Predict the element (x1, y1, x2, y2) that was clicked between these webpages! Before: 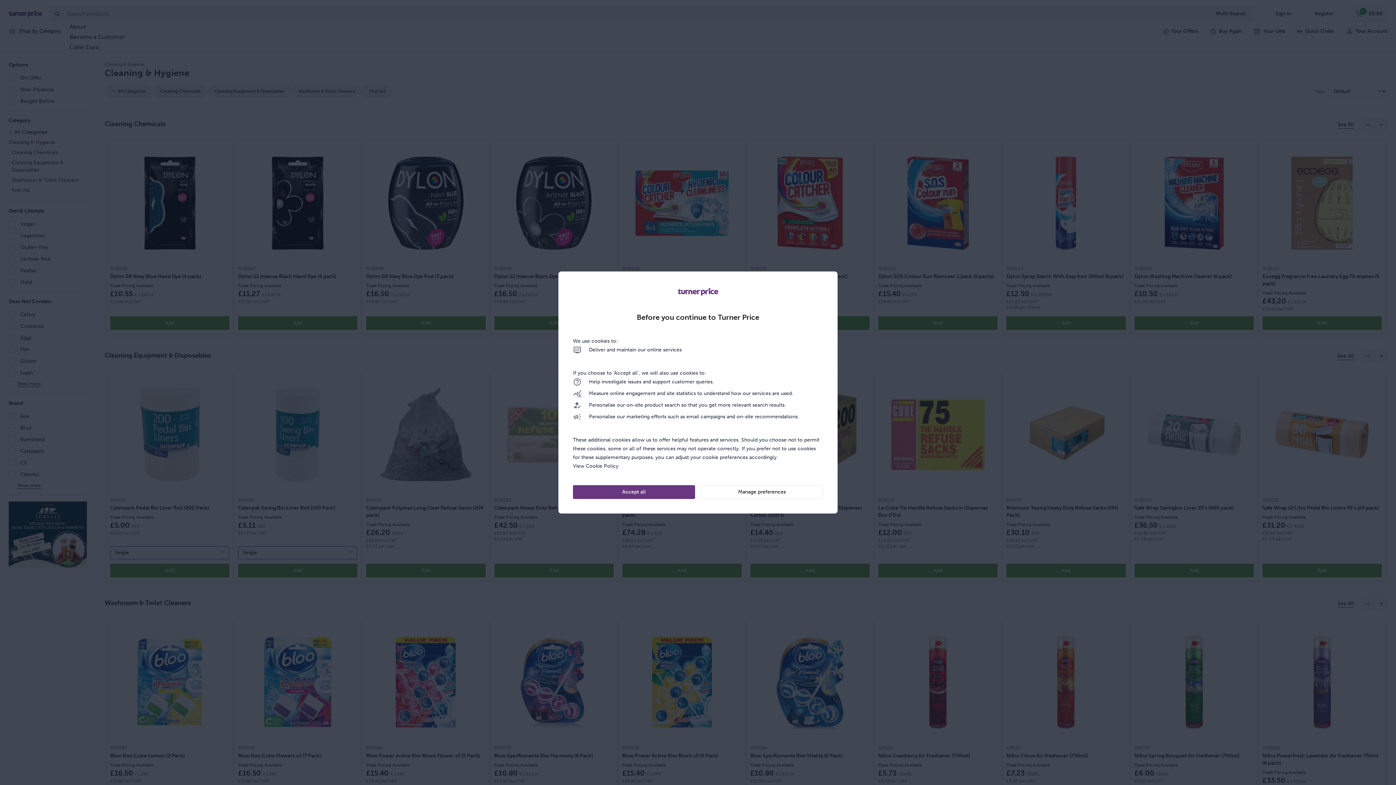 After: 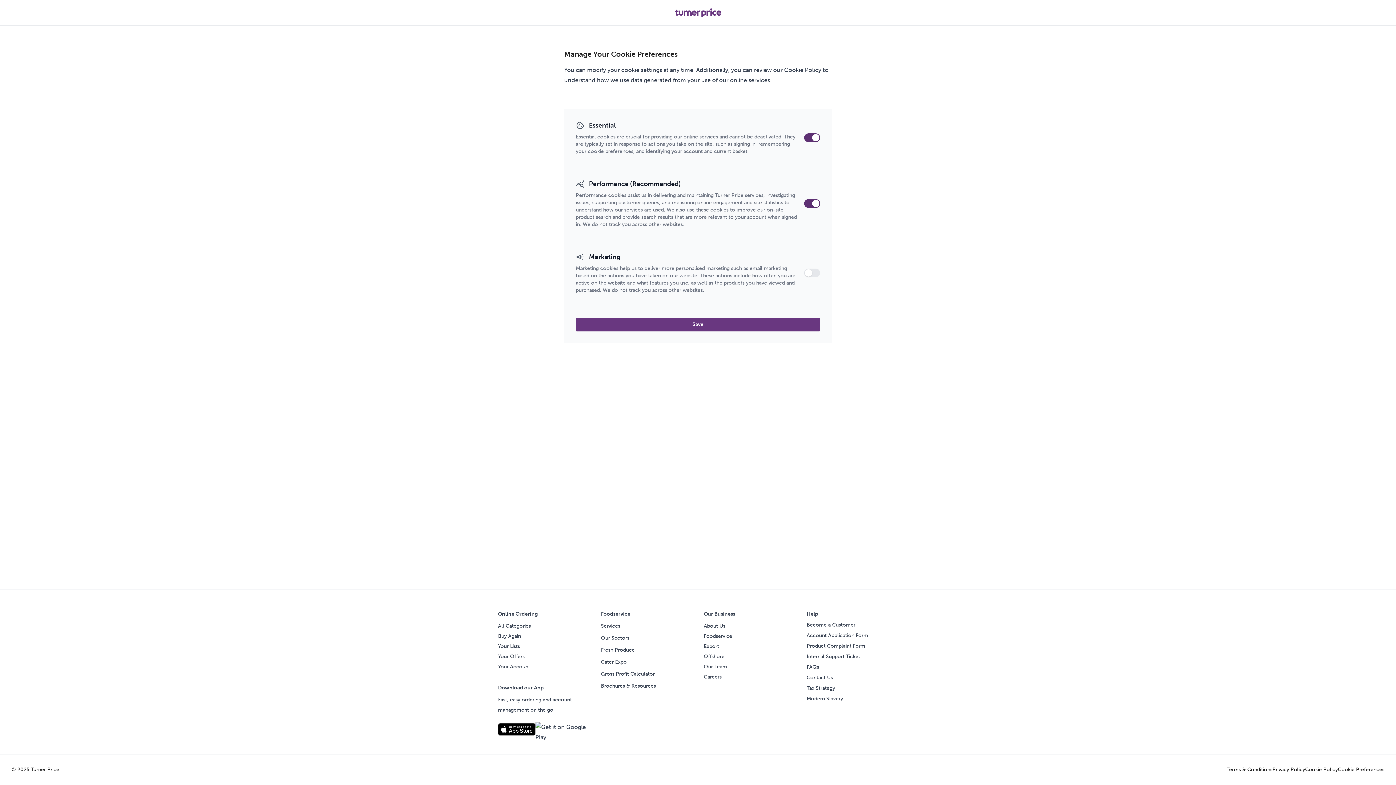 Action: bbox: (701, 485, 823, 499) label: Manage preferences